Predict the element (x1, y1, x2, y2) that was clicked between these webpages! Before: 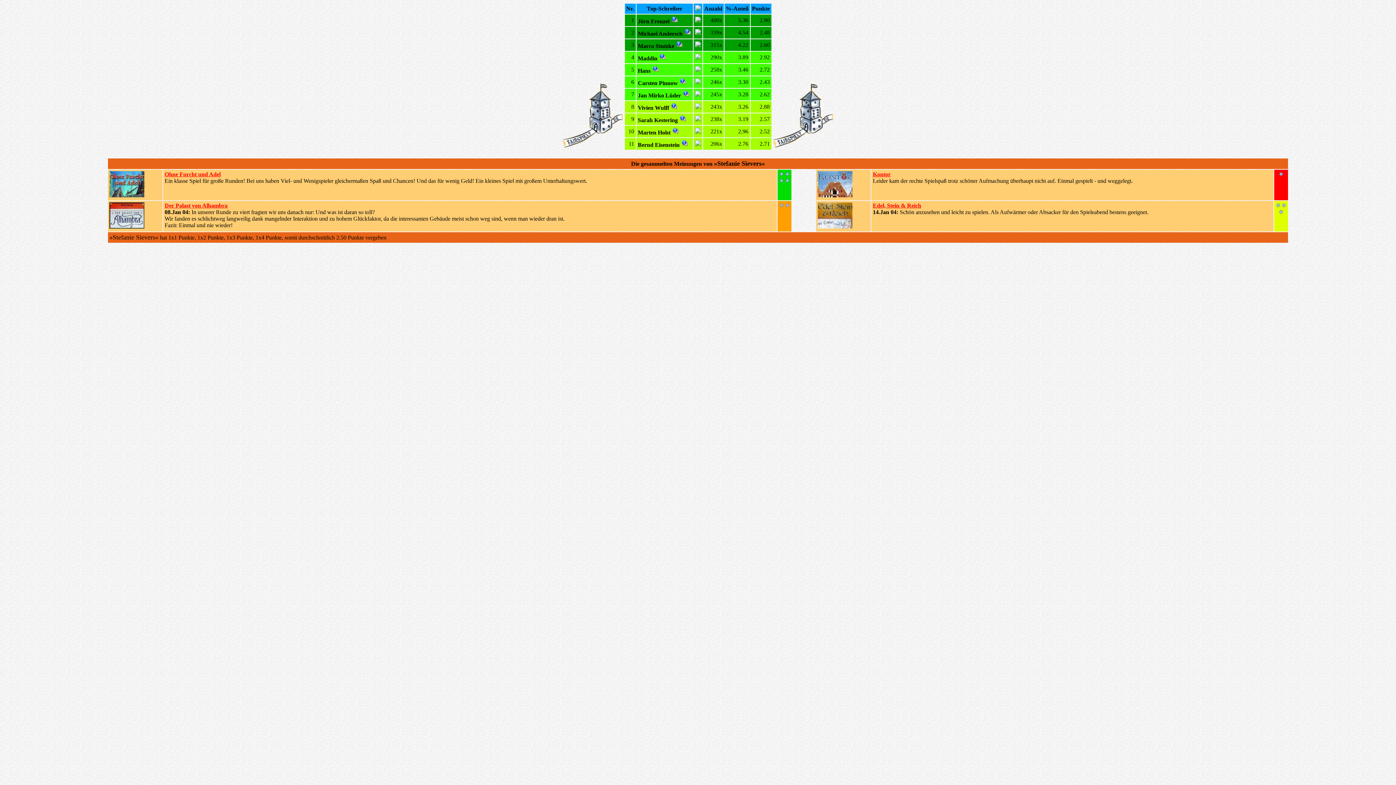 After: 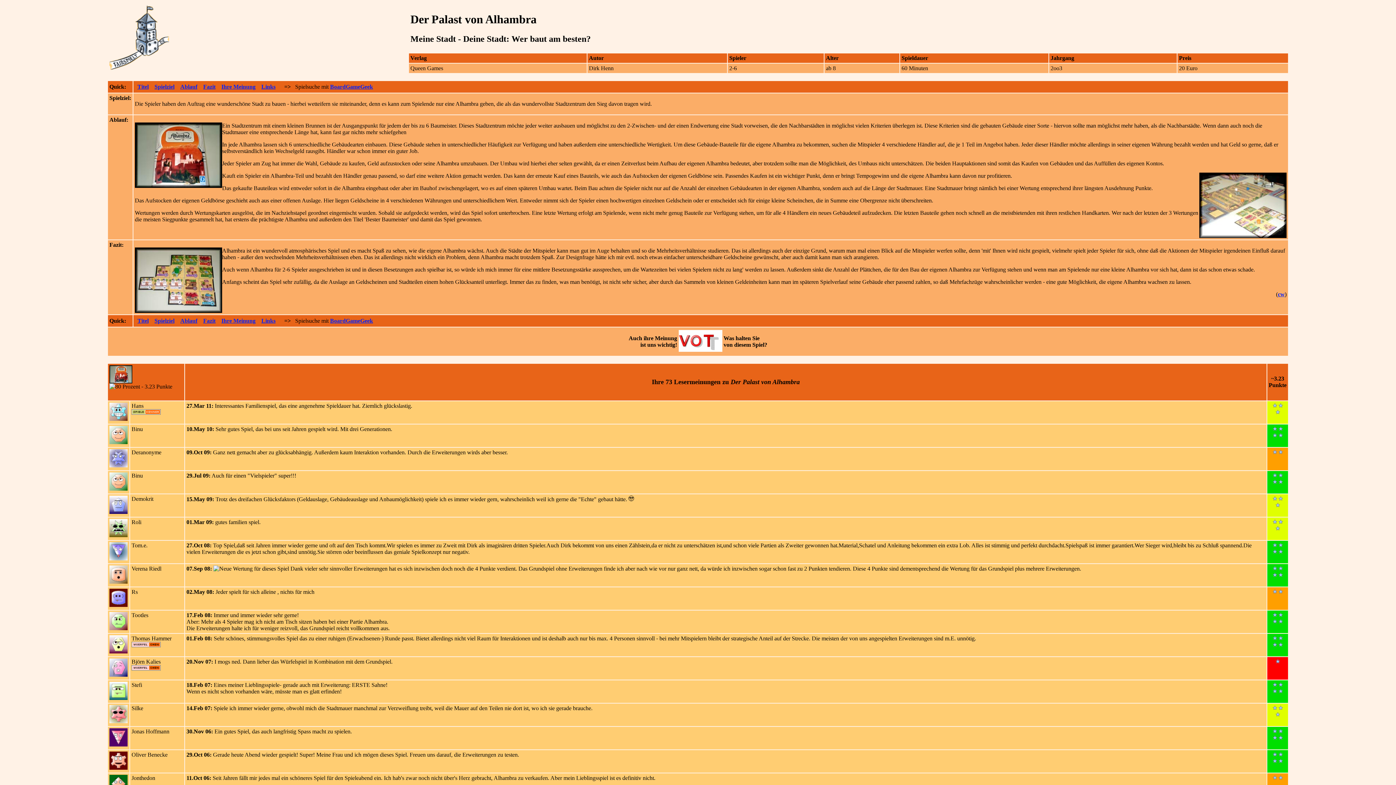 Action: bbox: (109, 223, 144, 229)